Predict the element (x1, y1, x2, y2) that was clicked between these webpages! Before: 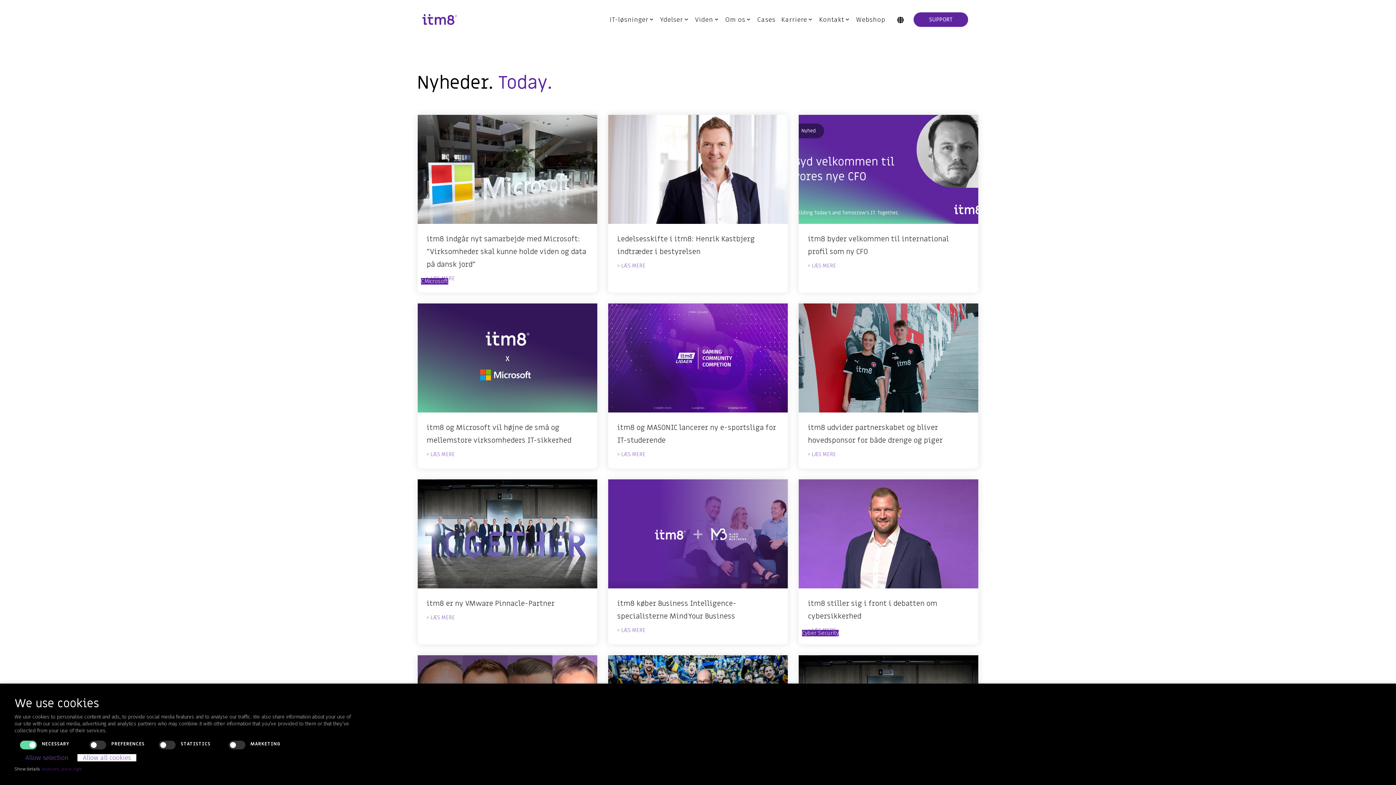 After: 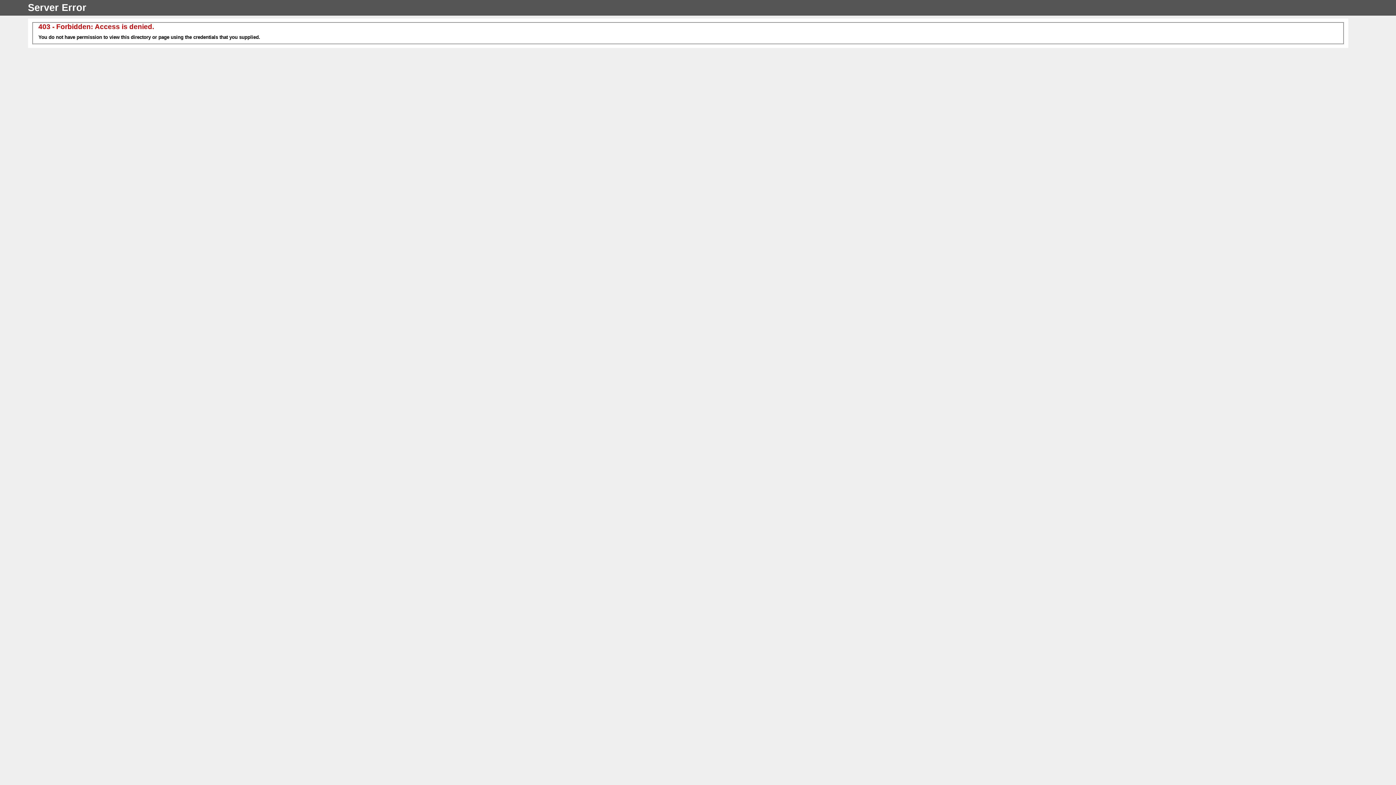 Action: label: Webshop bbox: (856, 12, 885, 26)